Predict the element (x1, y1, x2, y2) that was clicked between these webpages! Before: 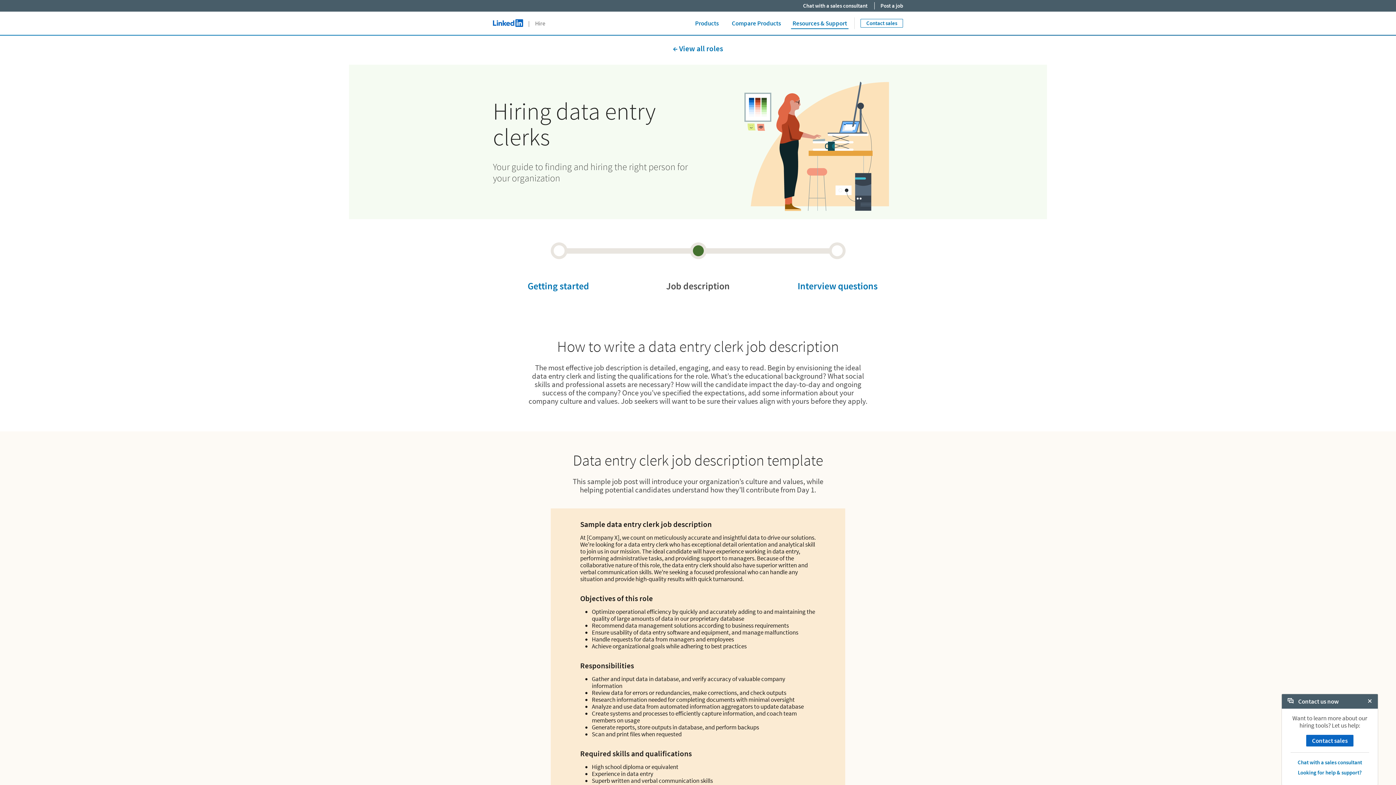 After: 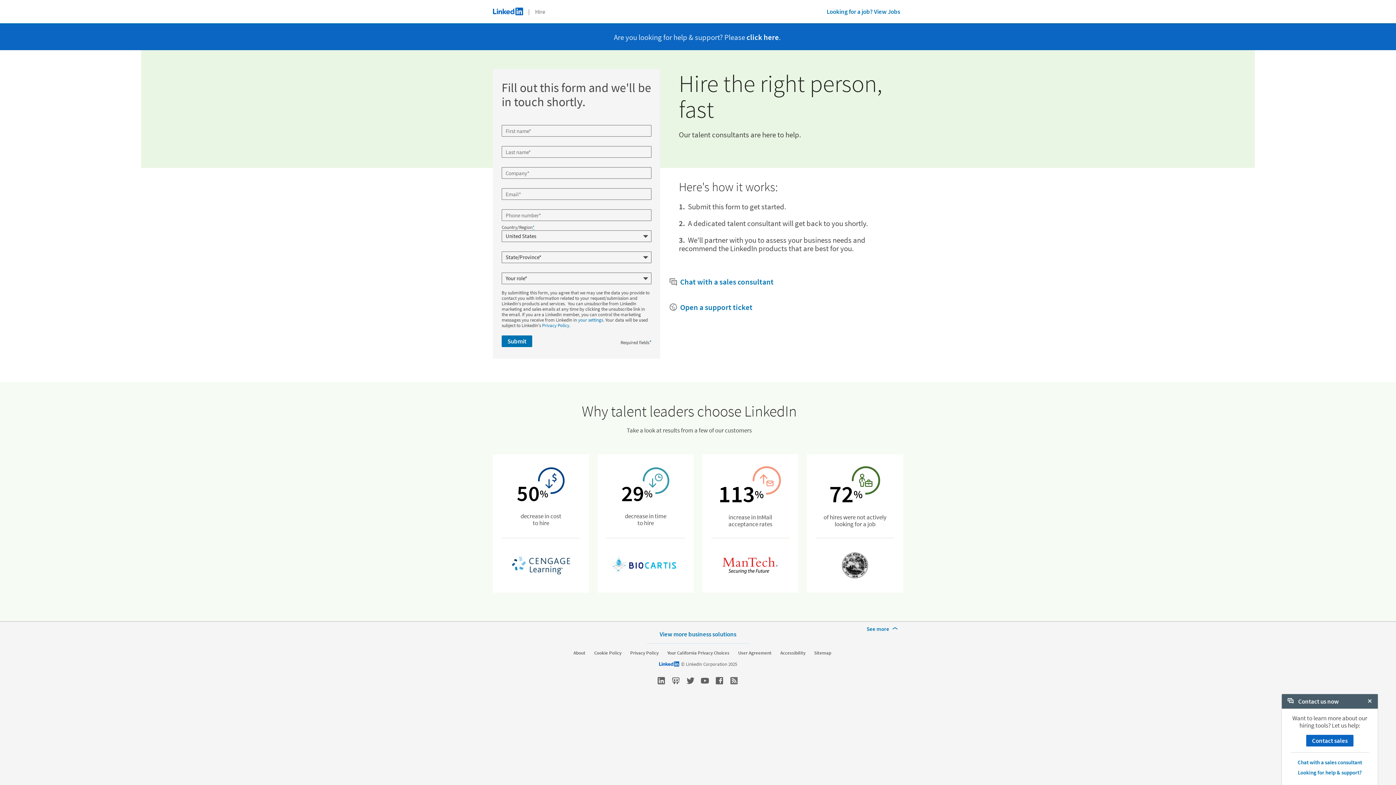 Action: label: Contact sales bbox: (860, 18, 903, 27)